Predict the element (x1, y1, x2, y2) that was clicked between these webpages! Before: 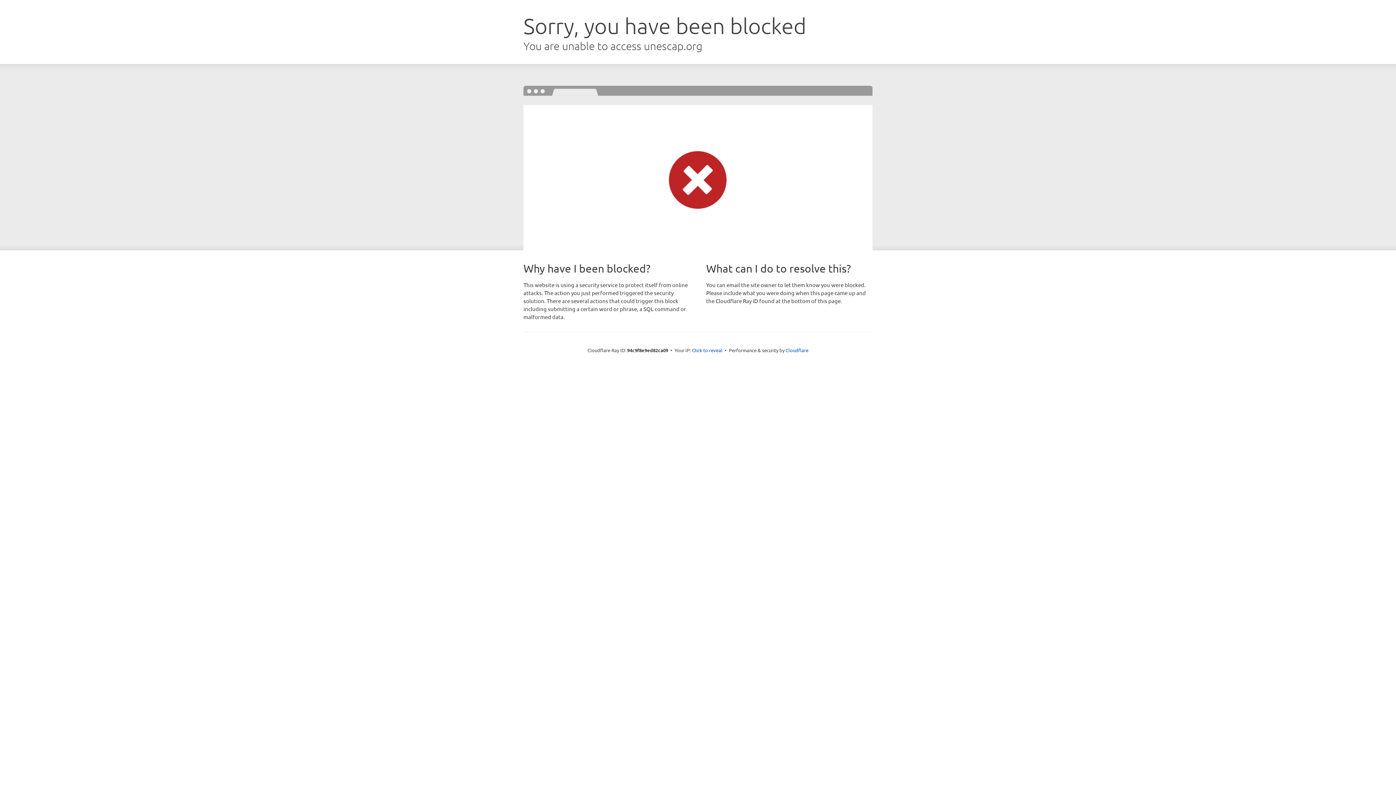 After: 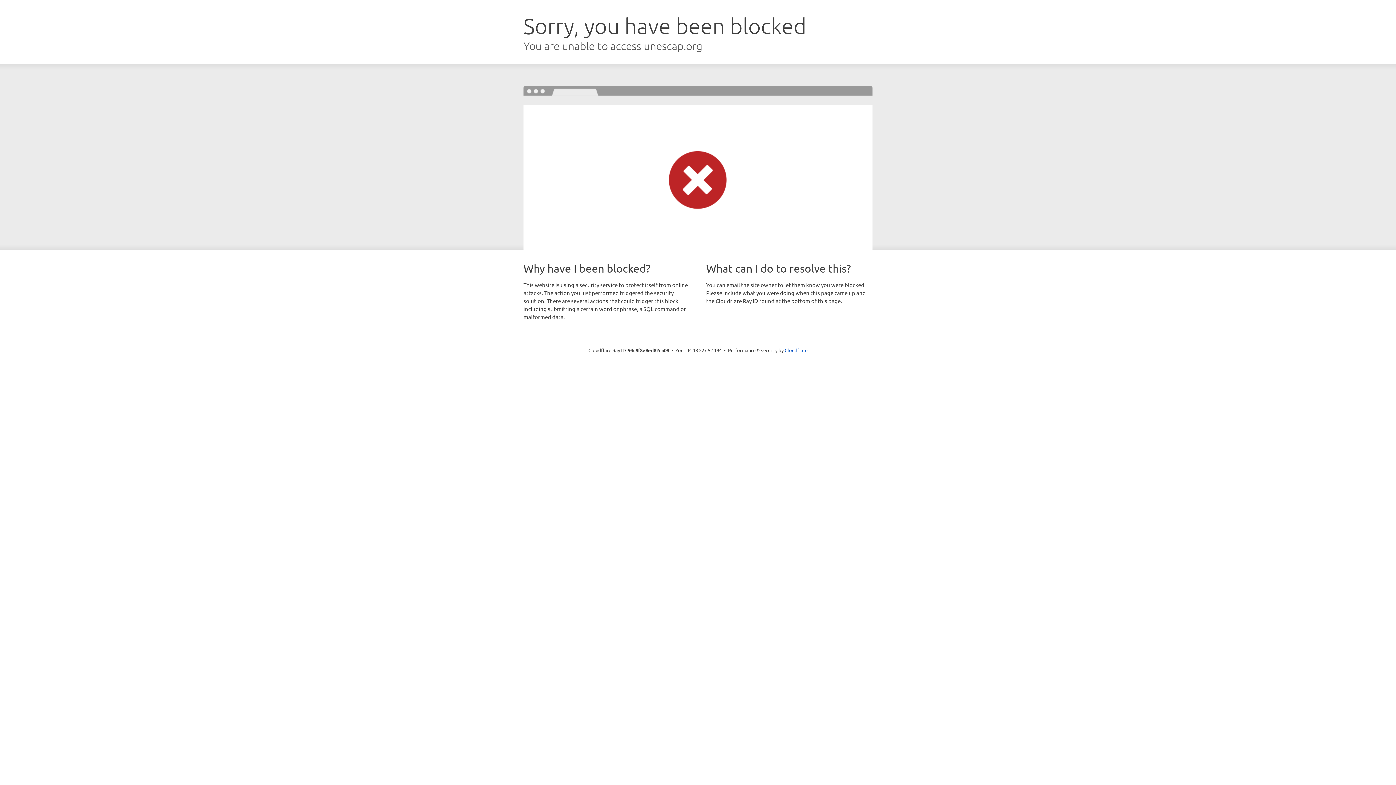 Action: bbox: (692, 346, 722, 353) label: Click to reveal